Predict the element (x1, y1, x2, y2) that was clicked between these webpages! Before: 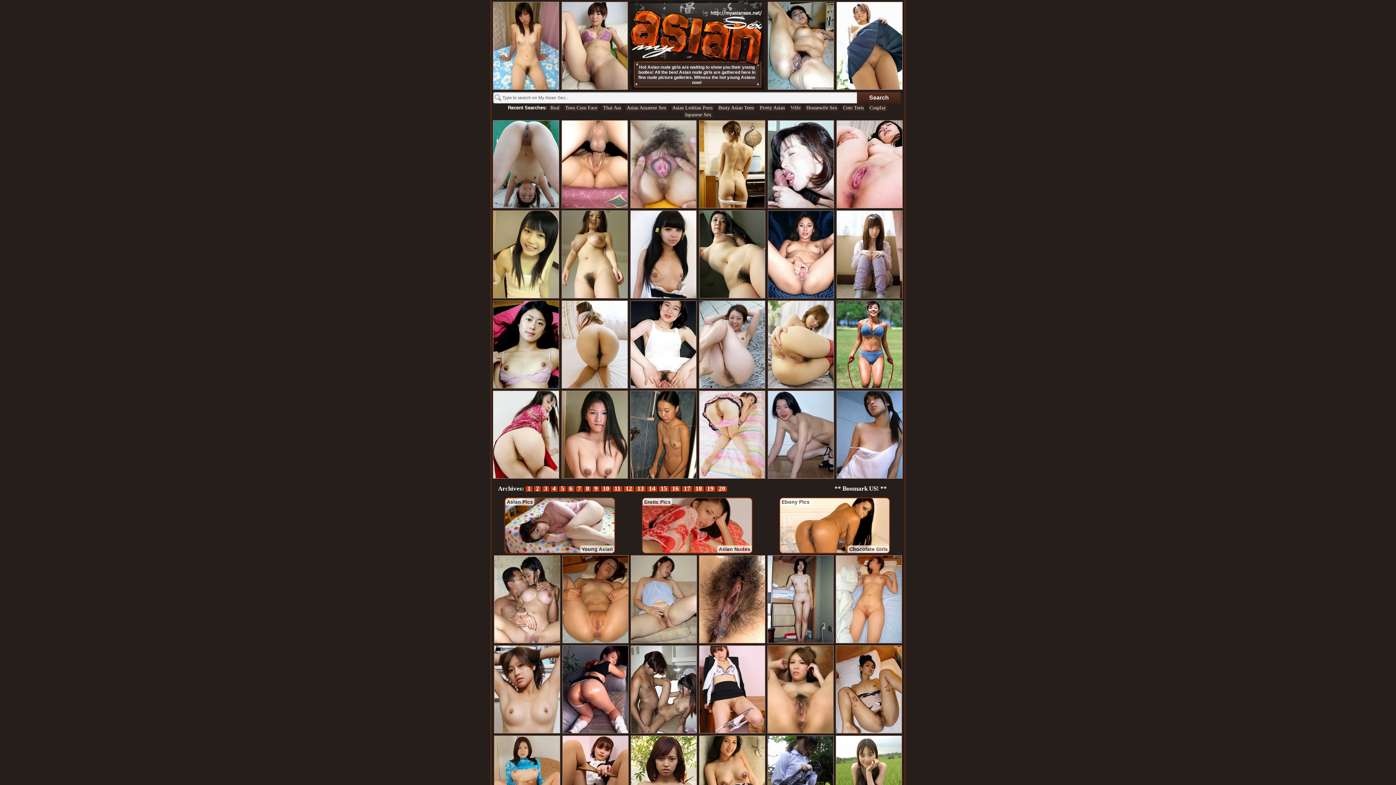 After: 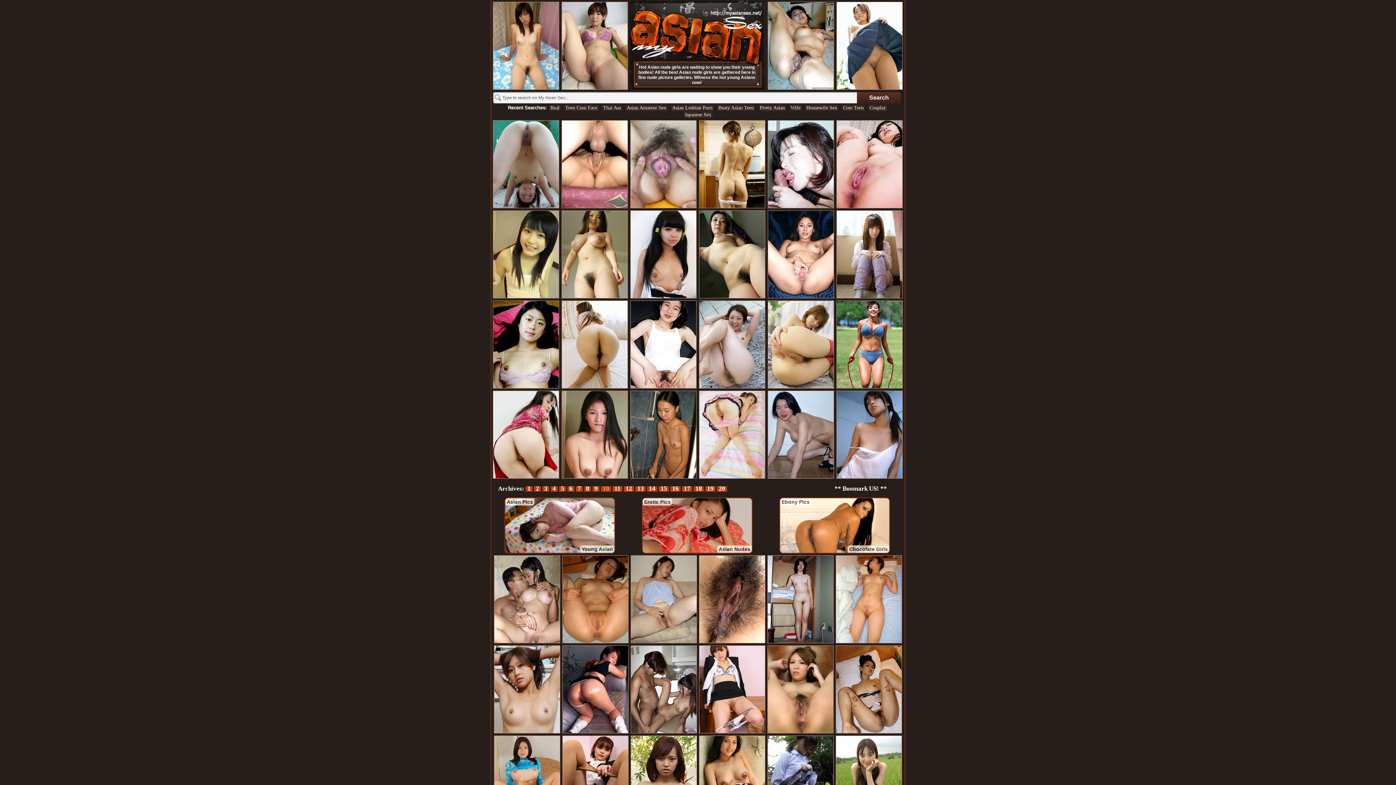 Action: label: 10 bbox: (602, 485, 609, 492)